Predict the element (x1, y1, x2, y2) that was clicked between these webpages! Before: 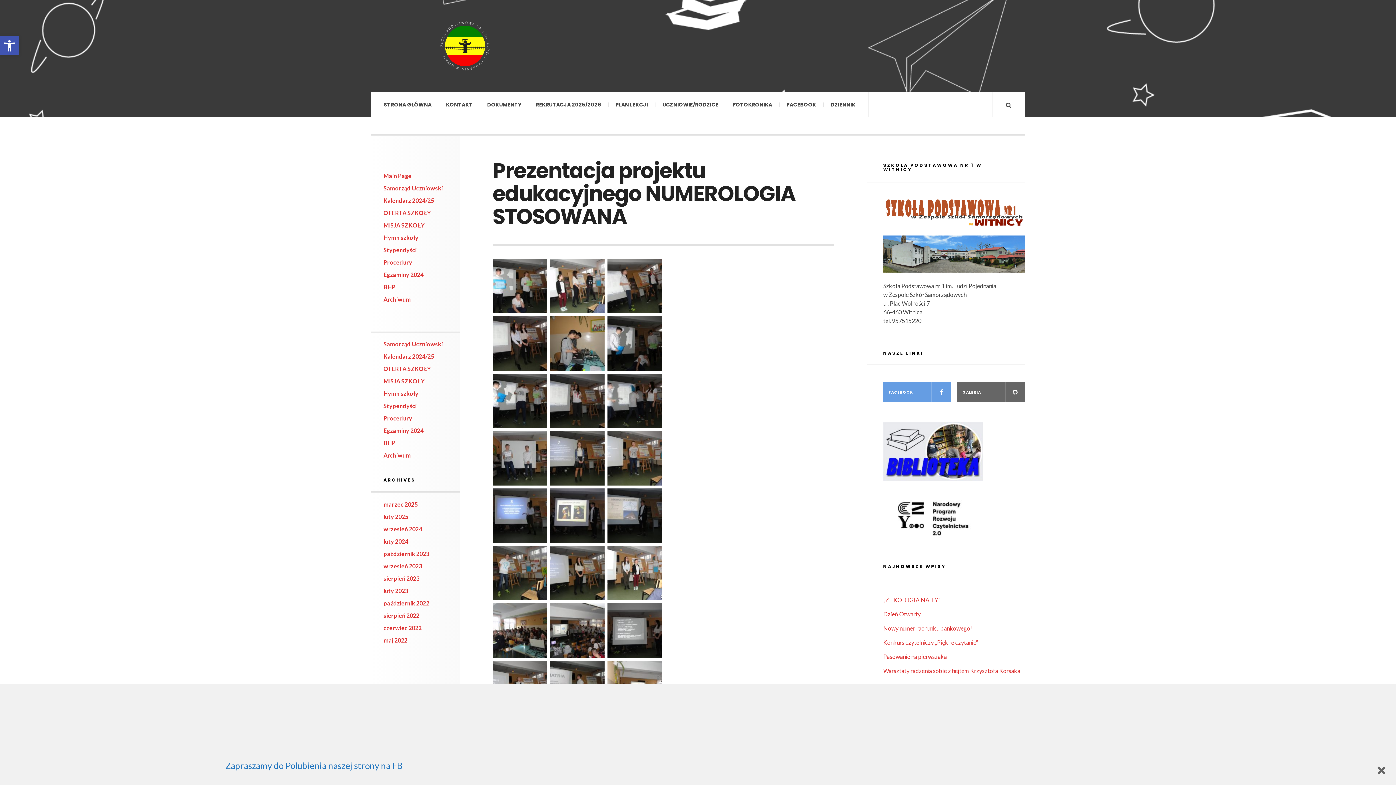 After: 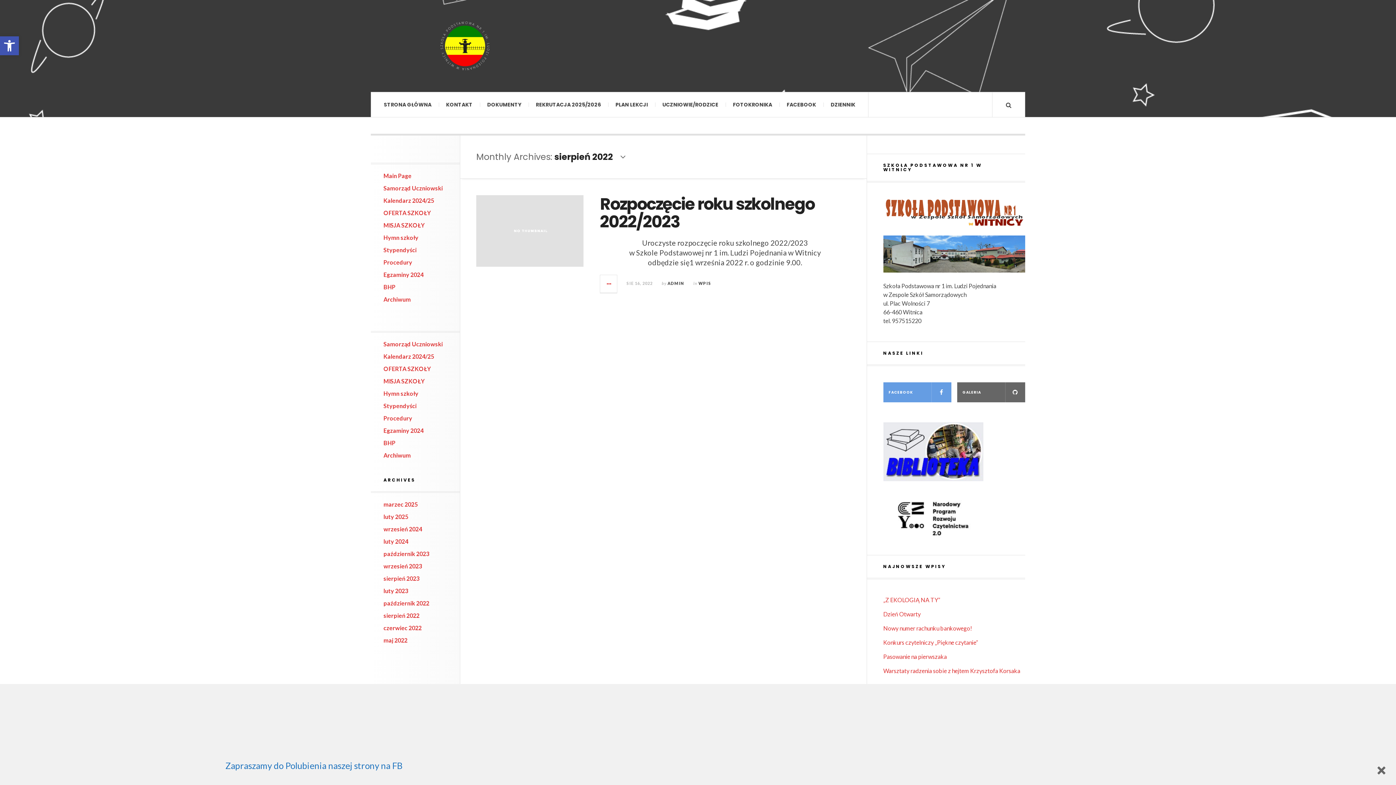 Action: bbox: (383, 612, 419, 619) label: sierpień 2022